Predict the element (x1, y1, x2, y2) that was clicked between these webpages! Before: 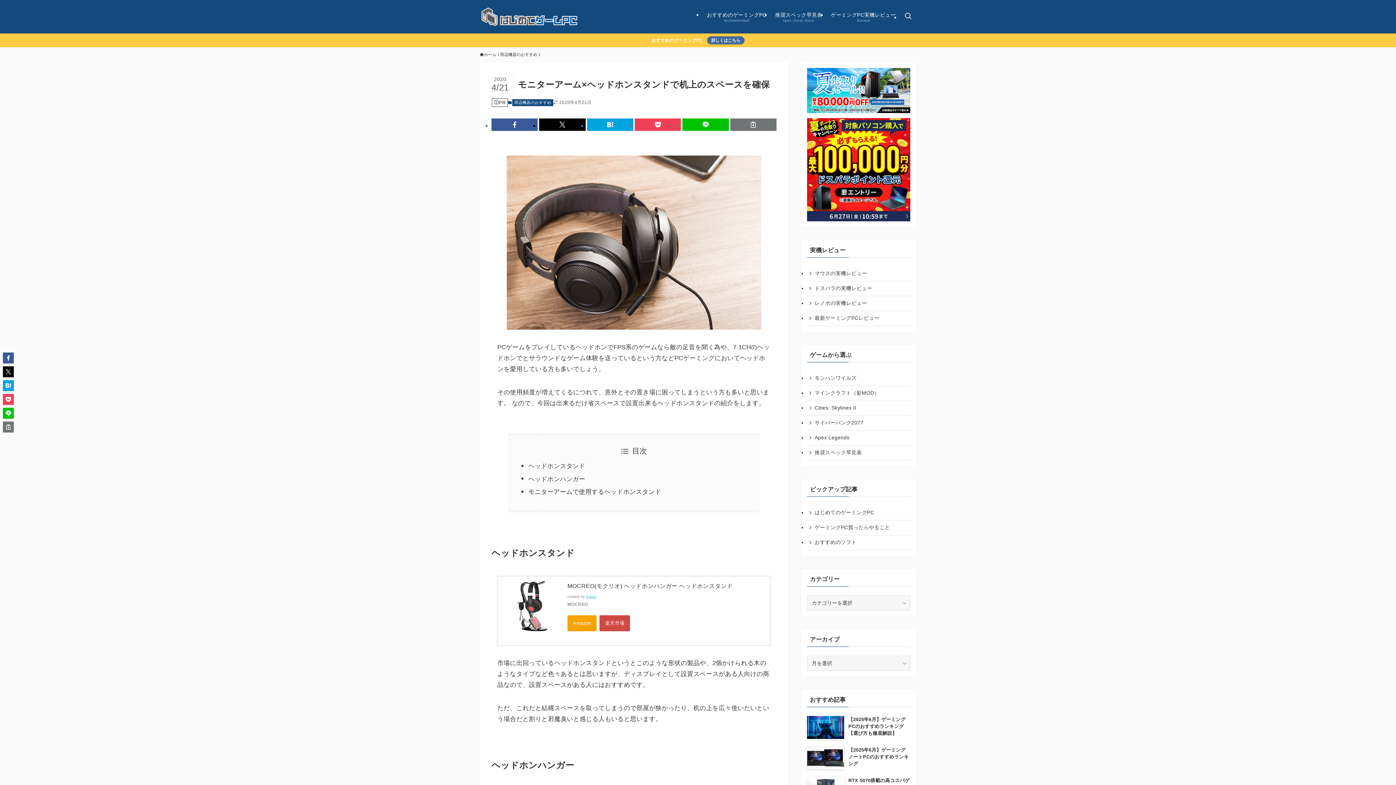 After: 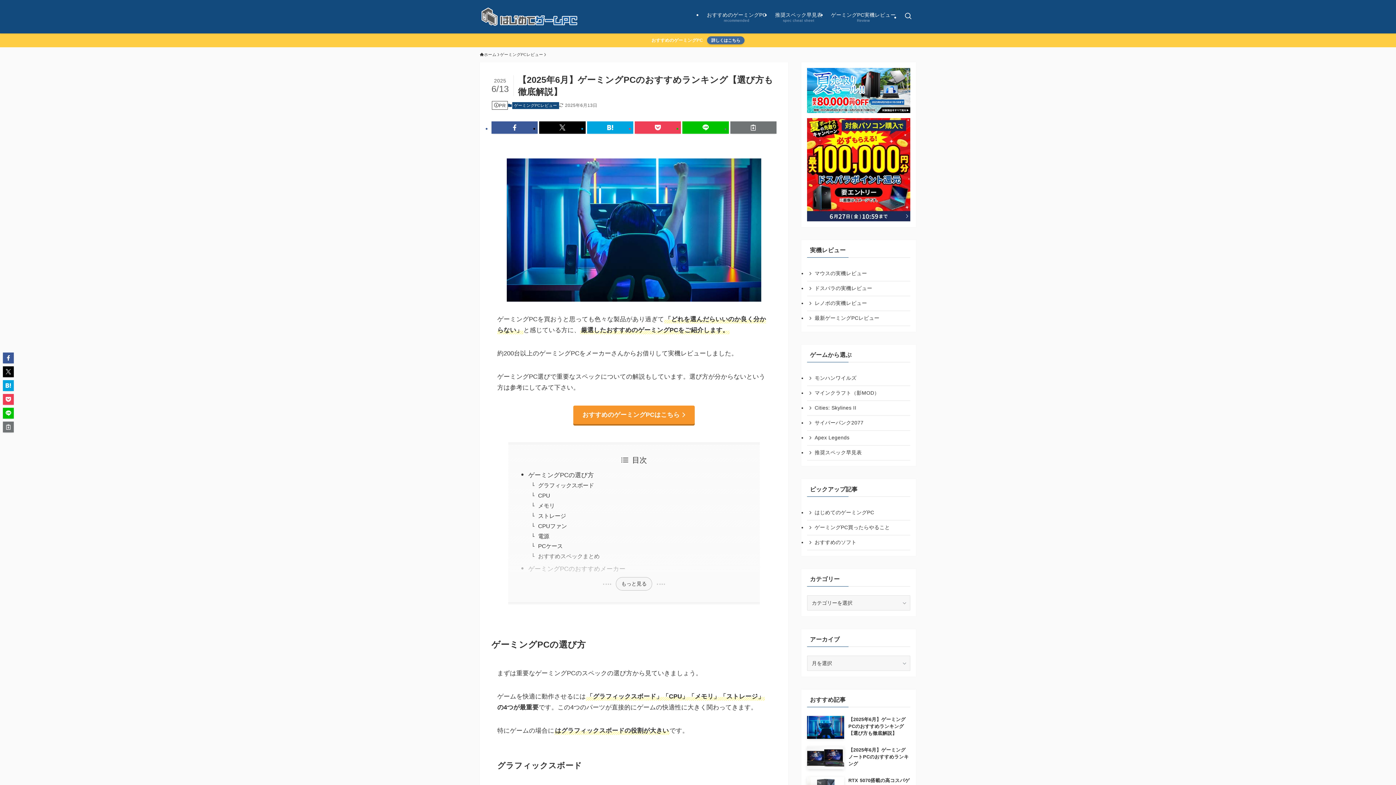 Action: label: 【2025年6月】ゲーミングPCのおすすめランキング【選び方も徹底解説】 bbox: (807, 716, 910, 739)